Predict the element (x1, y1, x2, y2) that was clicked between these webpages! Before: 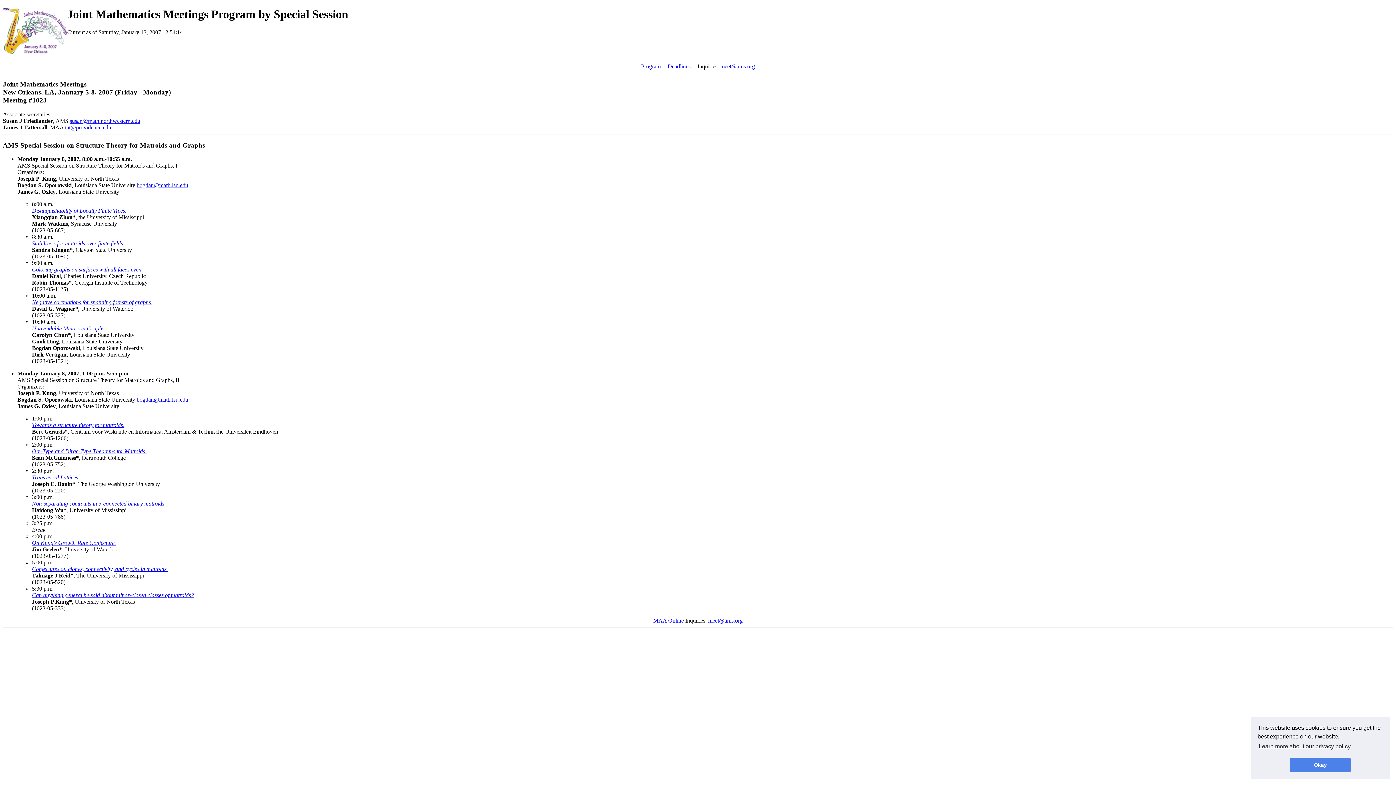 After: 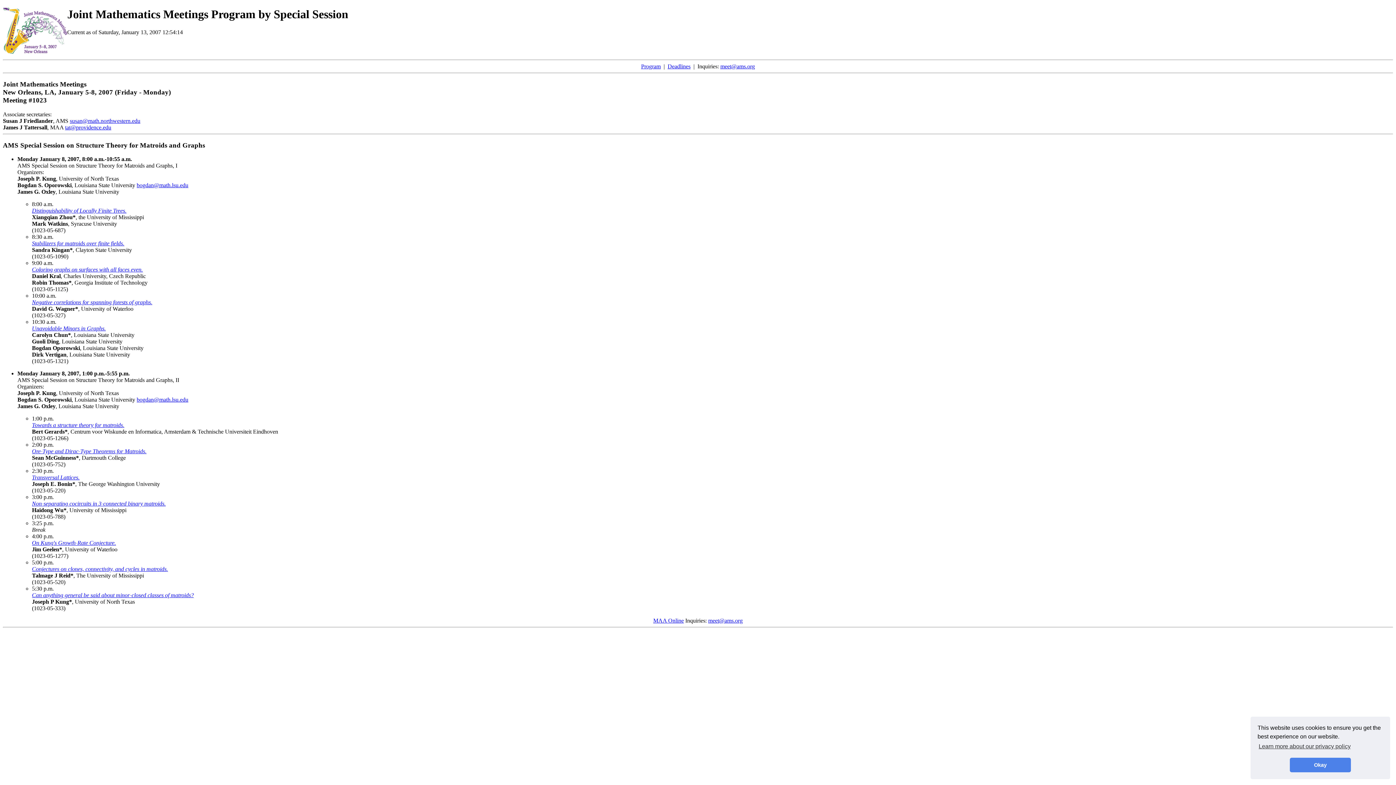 Action: label: On Kung's Growth-Rate Conjecture. bbox: (32, 540, 116, 546)